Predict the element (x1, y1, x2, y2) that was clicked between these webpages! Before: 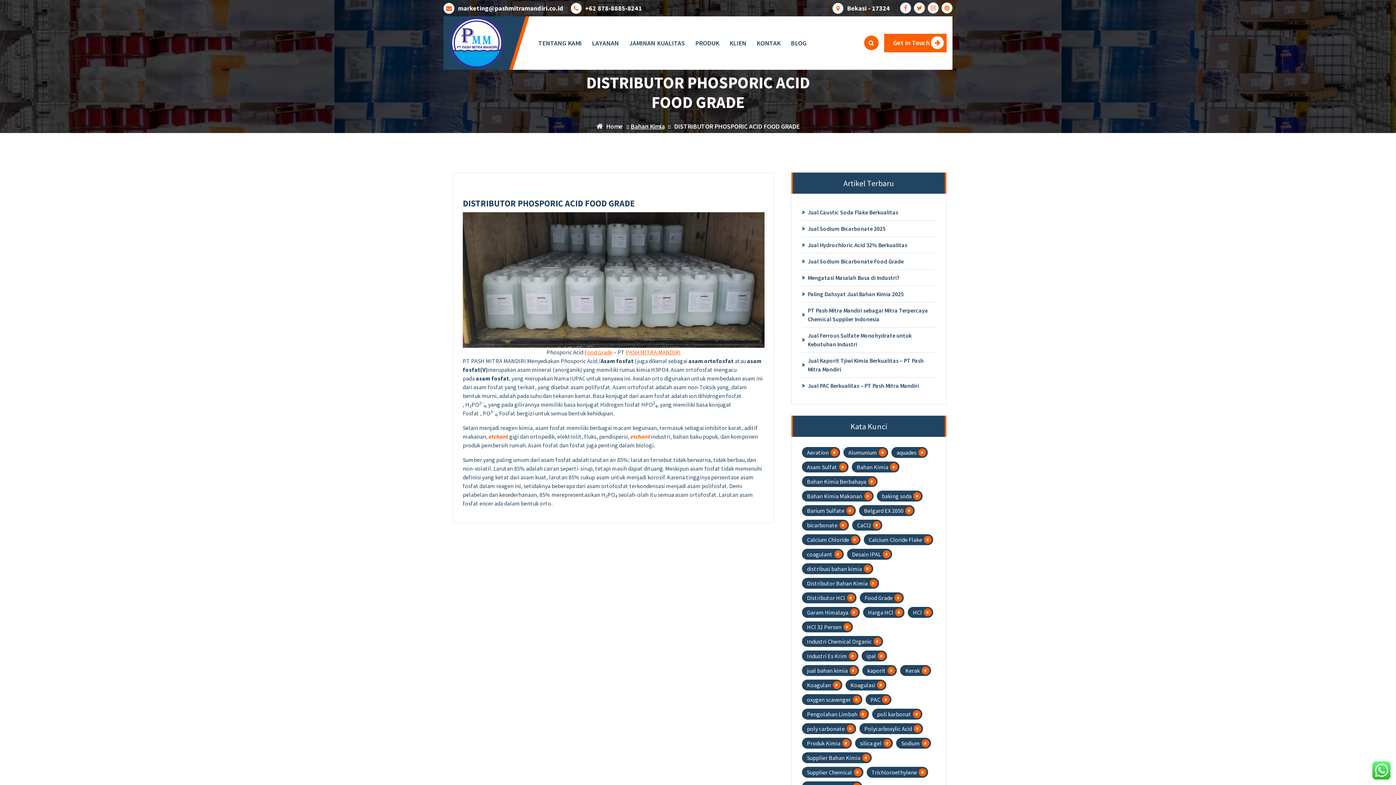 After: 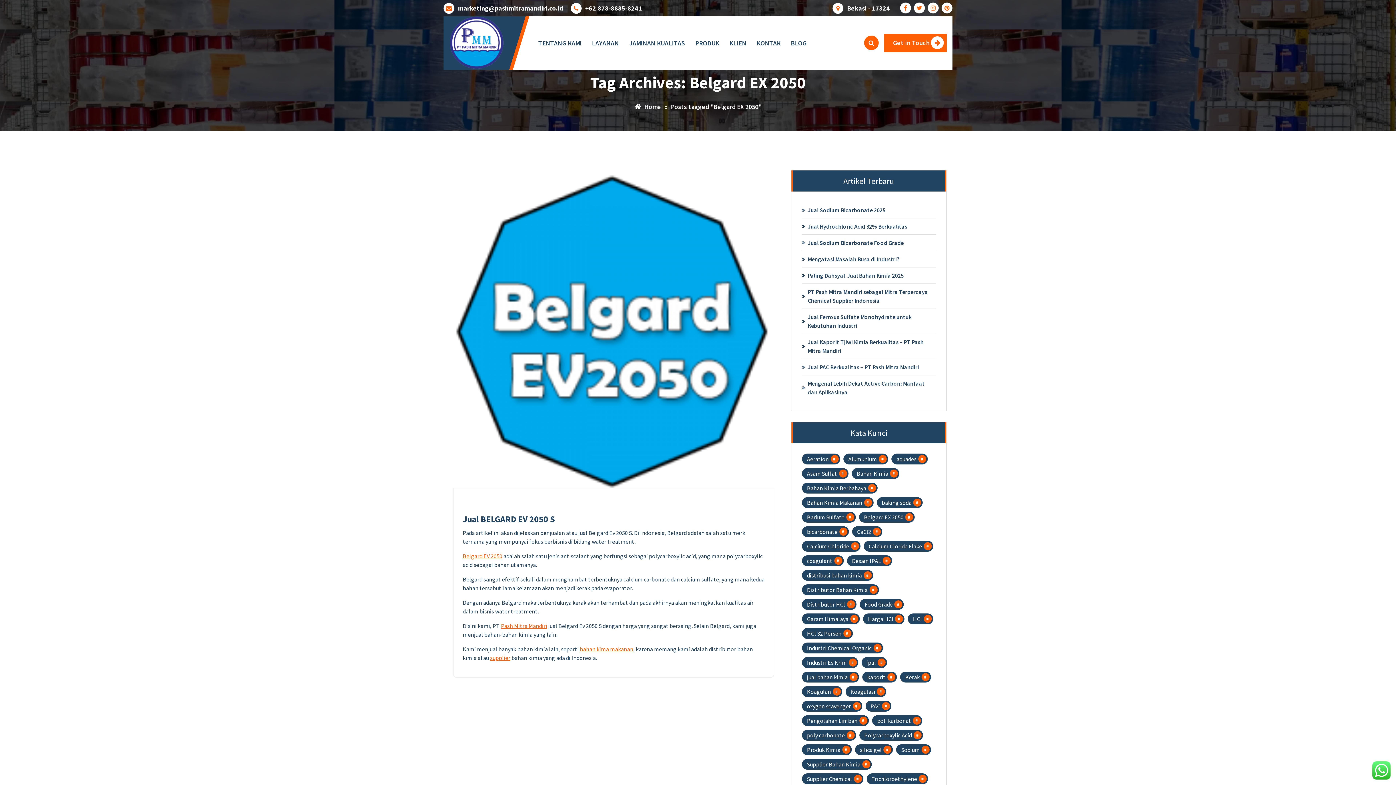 Action: label: Belgard EX 2050 (1 item) bbox: (859, 505, 914, 516)